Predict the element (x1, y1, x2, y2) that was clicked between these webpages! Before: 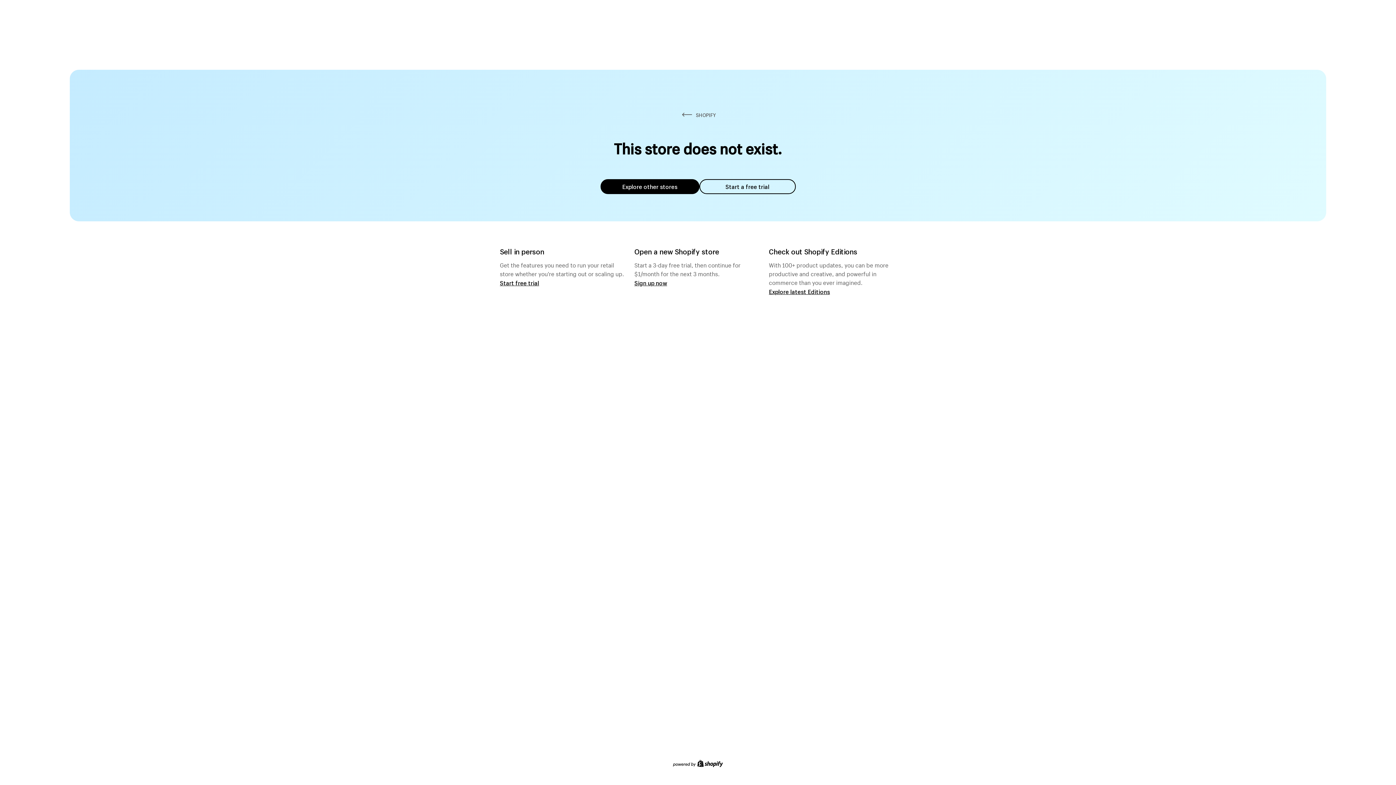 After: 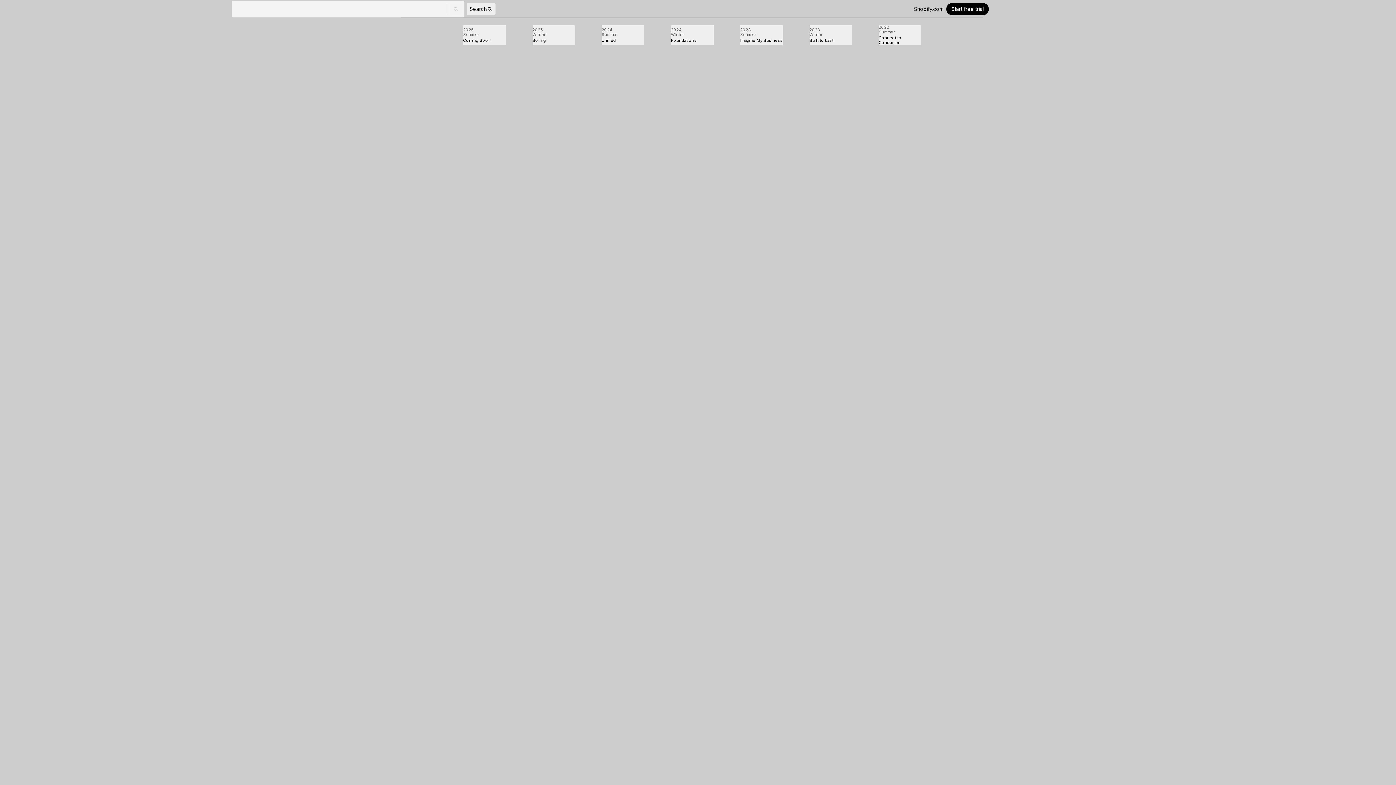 Action: label: Explore latest Editions bbox: (769, 287, 830, 295)